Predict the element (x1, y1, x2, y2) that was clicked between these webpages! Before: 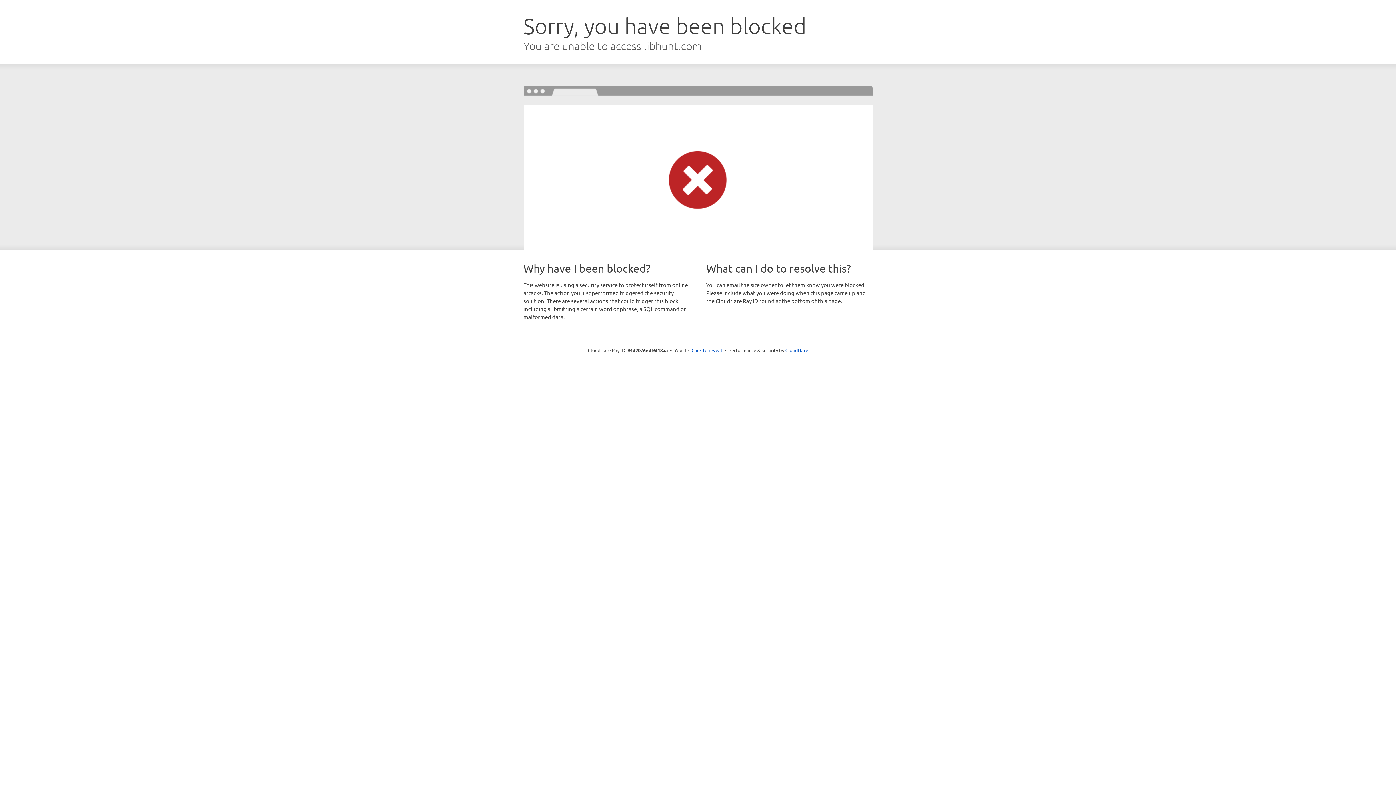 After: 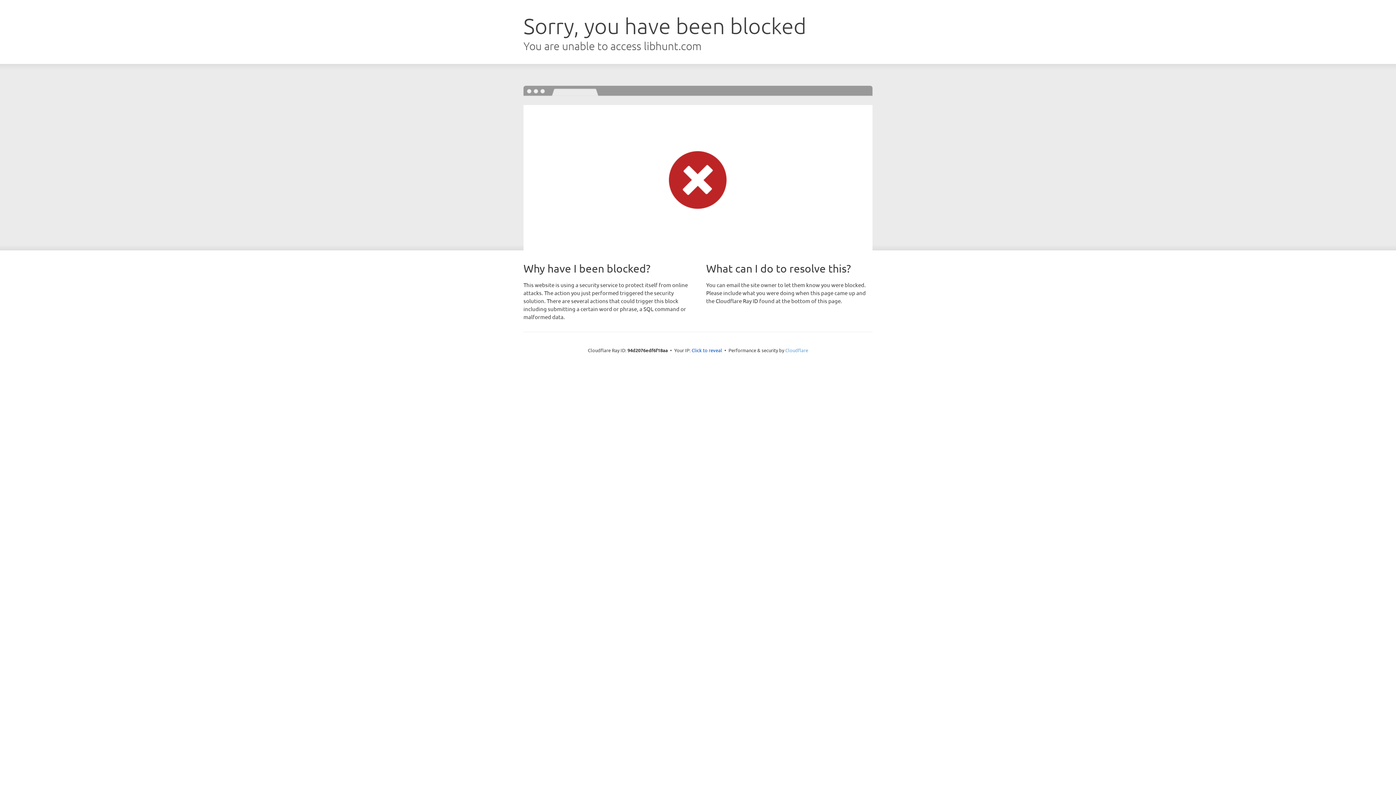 Action: bbox: (785, 347, 808, 353) label: Cloudflare